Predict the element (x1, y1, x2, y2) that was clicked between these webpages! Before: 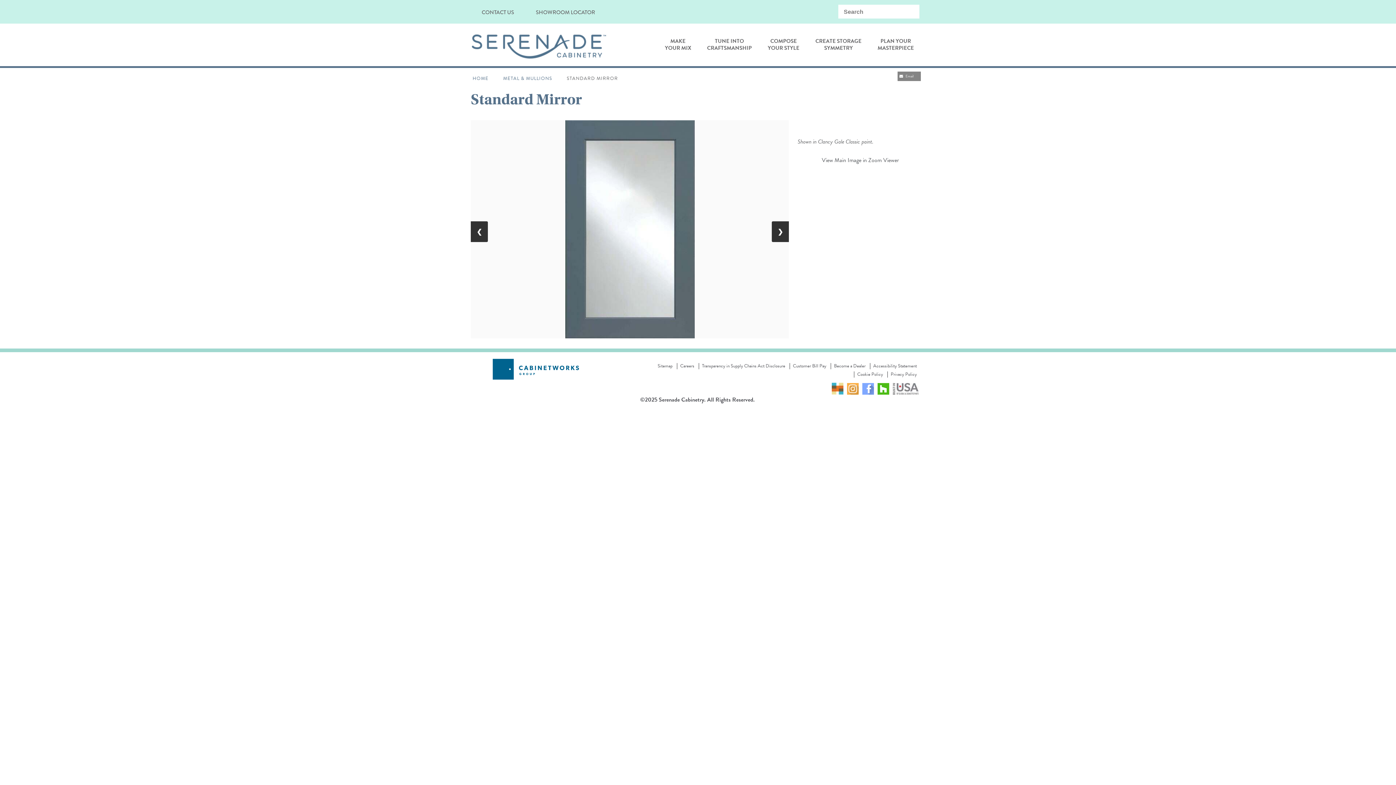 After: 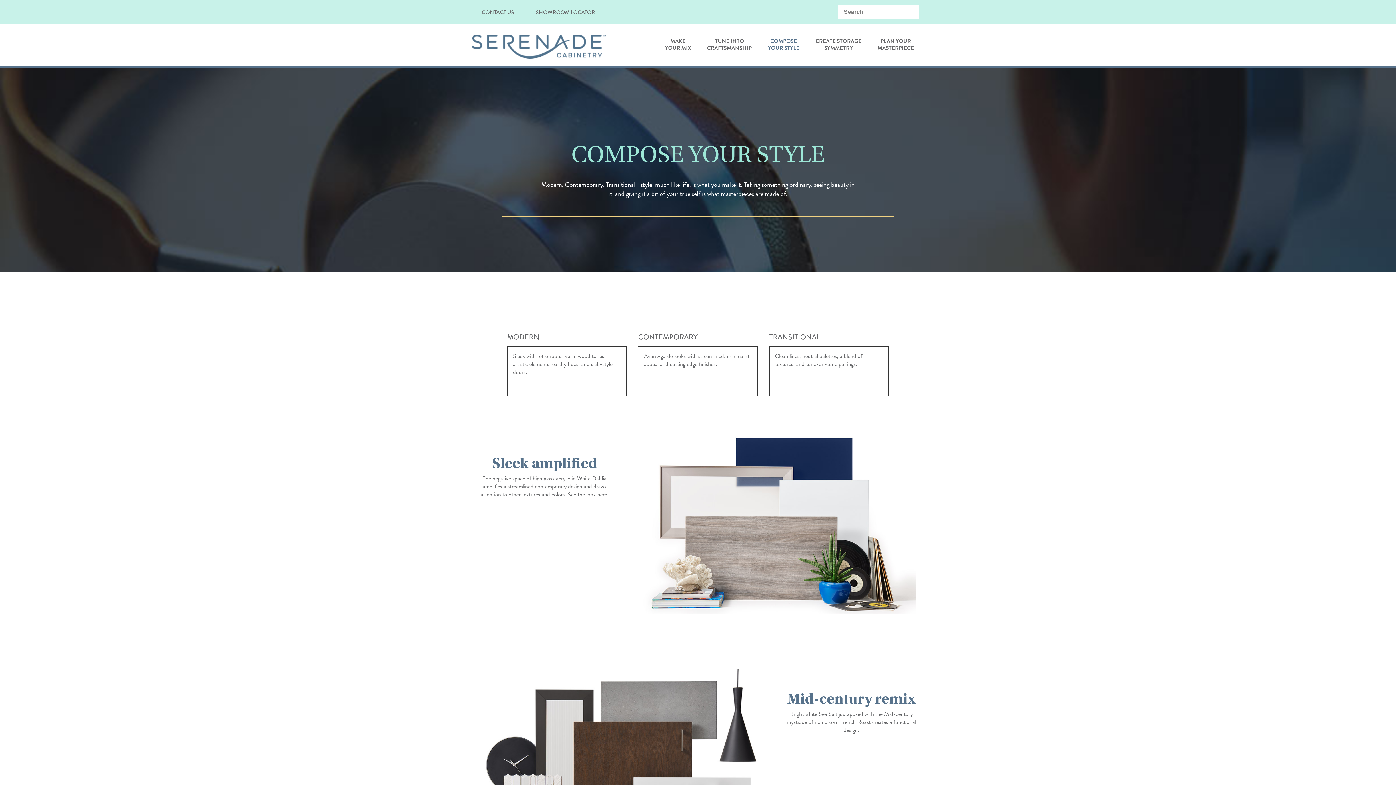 Action: bbox: (761, 27, 807, 62) label: COMPOSE
YOUR STYLE